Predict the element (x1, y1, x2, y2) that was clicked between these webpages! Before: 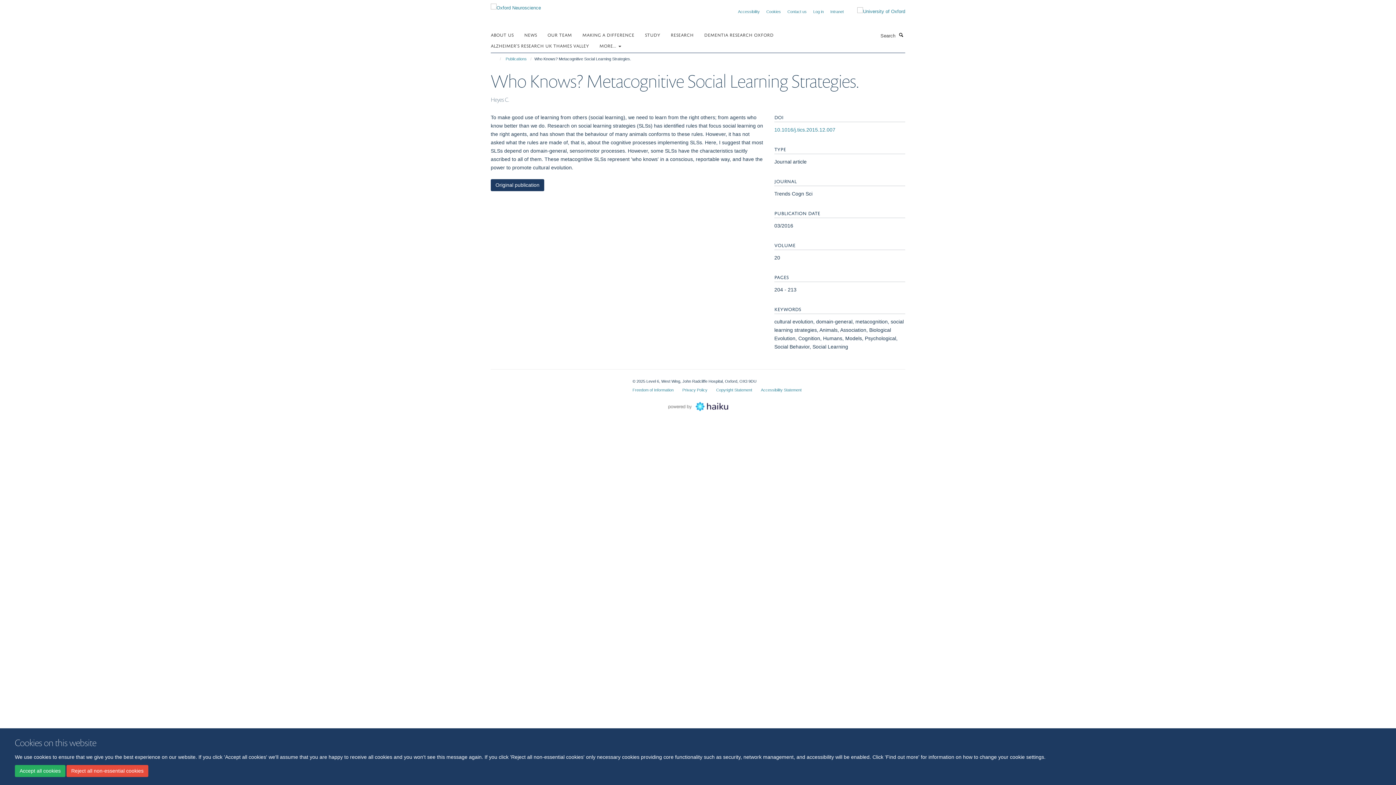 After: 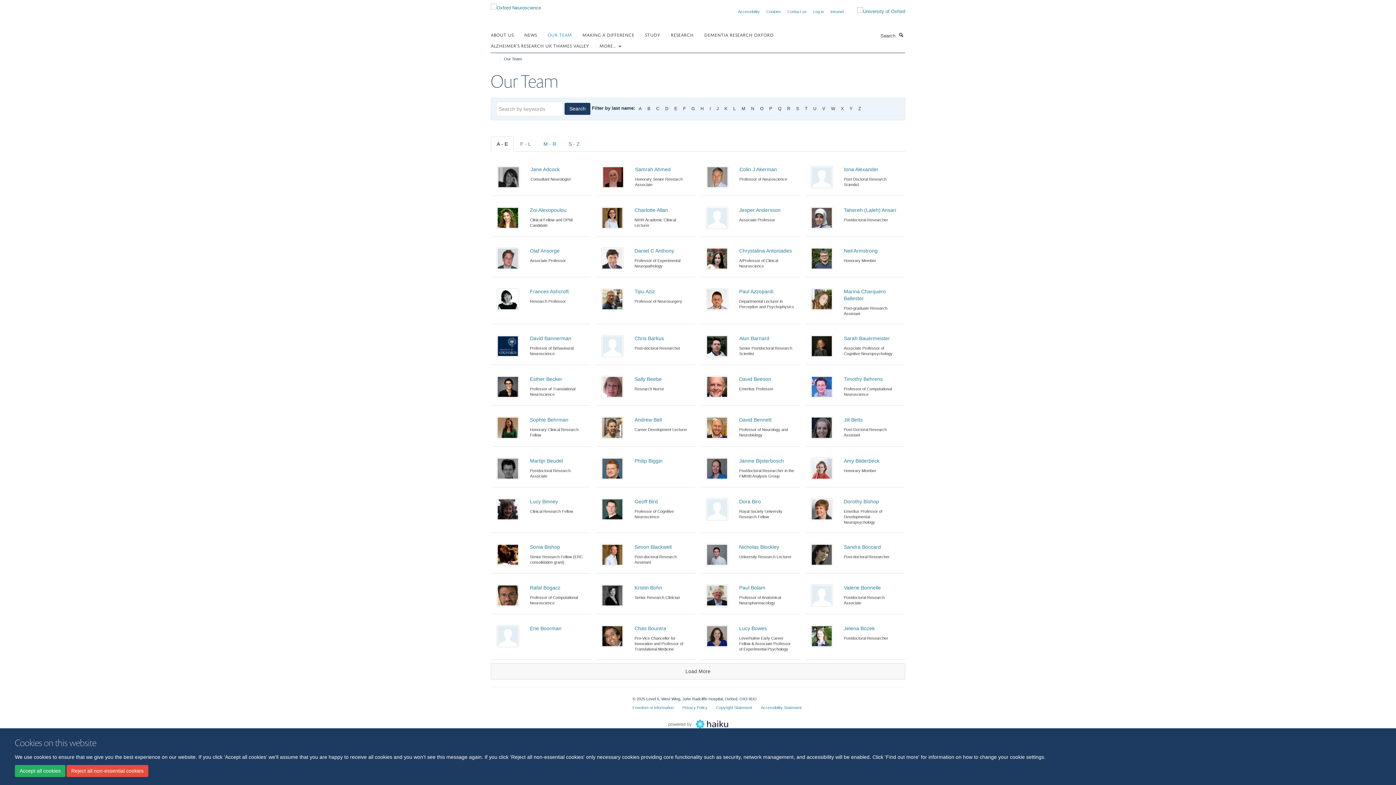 Action: label: OUR TEAM bbox: (547, 29, 581, 40)